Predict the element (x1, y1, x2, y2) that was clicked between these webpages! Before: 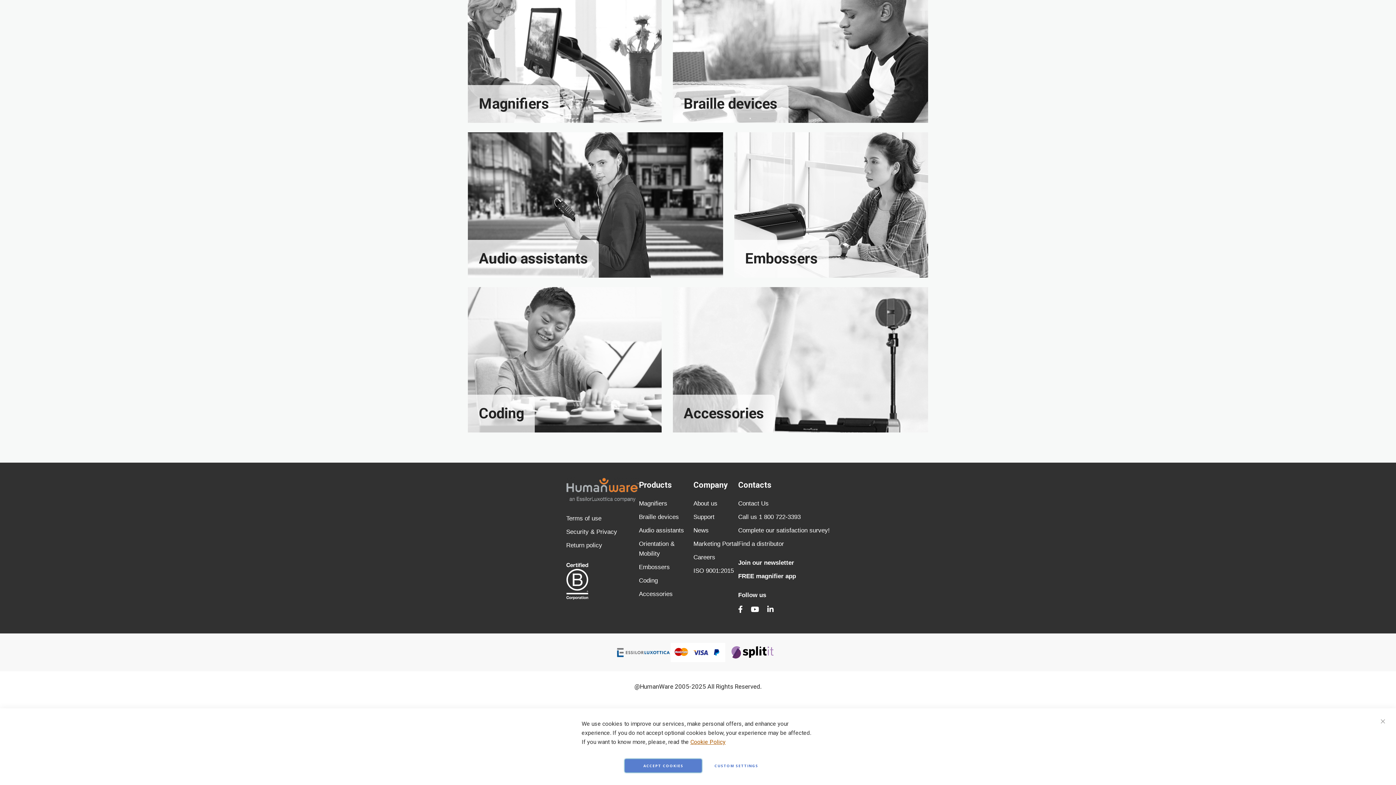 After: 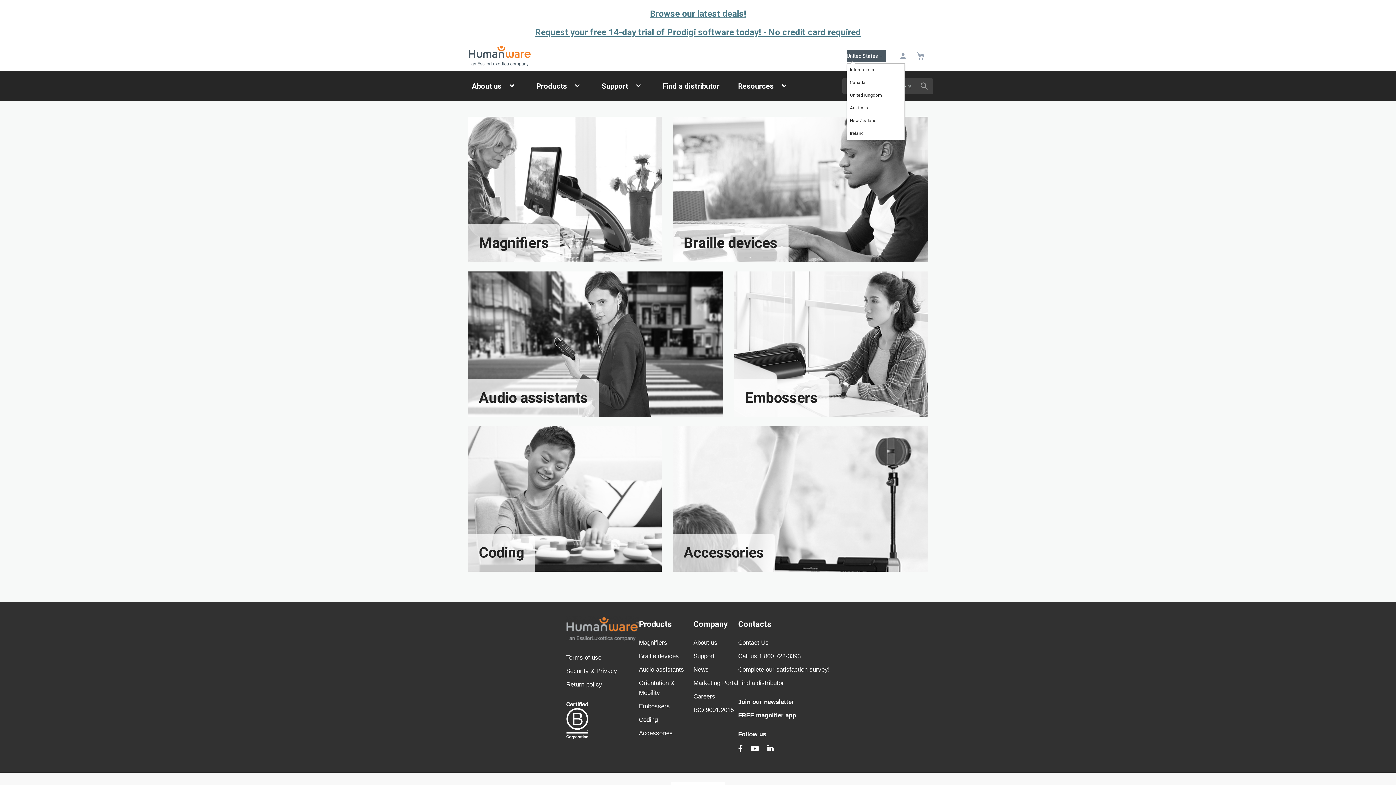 Action: label: United States bbox: (846, 51, 886, 59)